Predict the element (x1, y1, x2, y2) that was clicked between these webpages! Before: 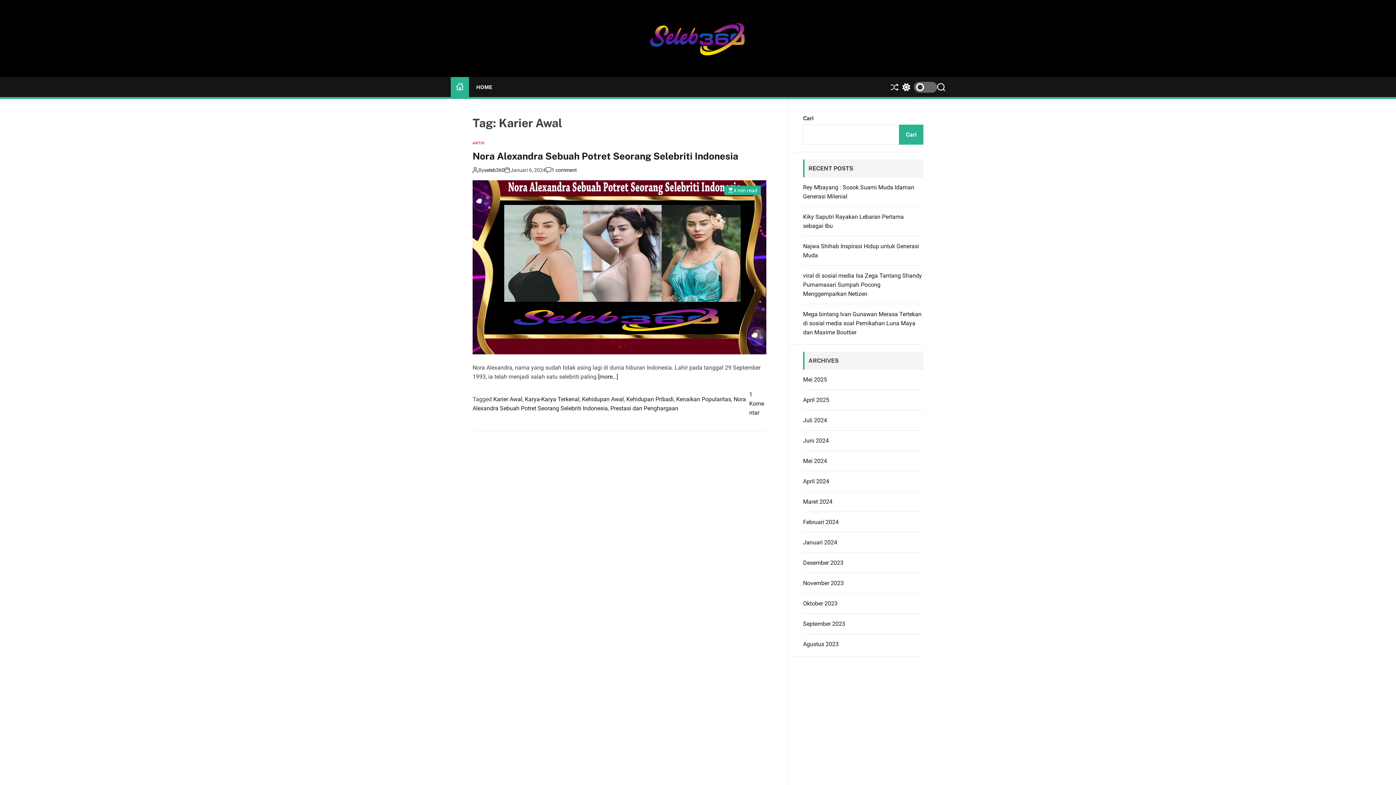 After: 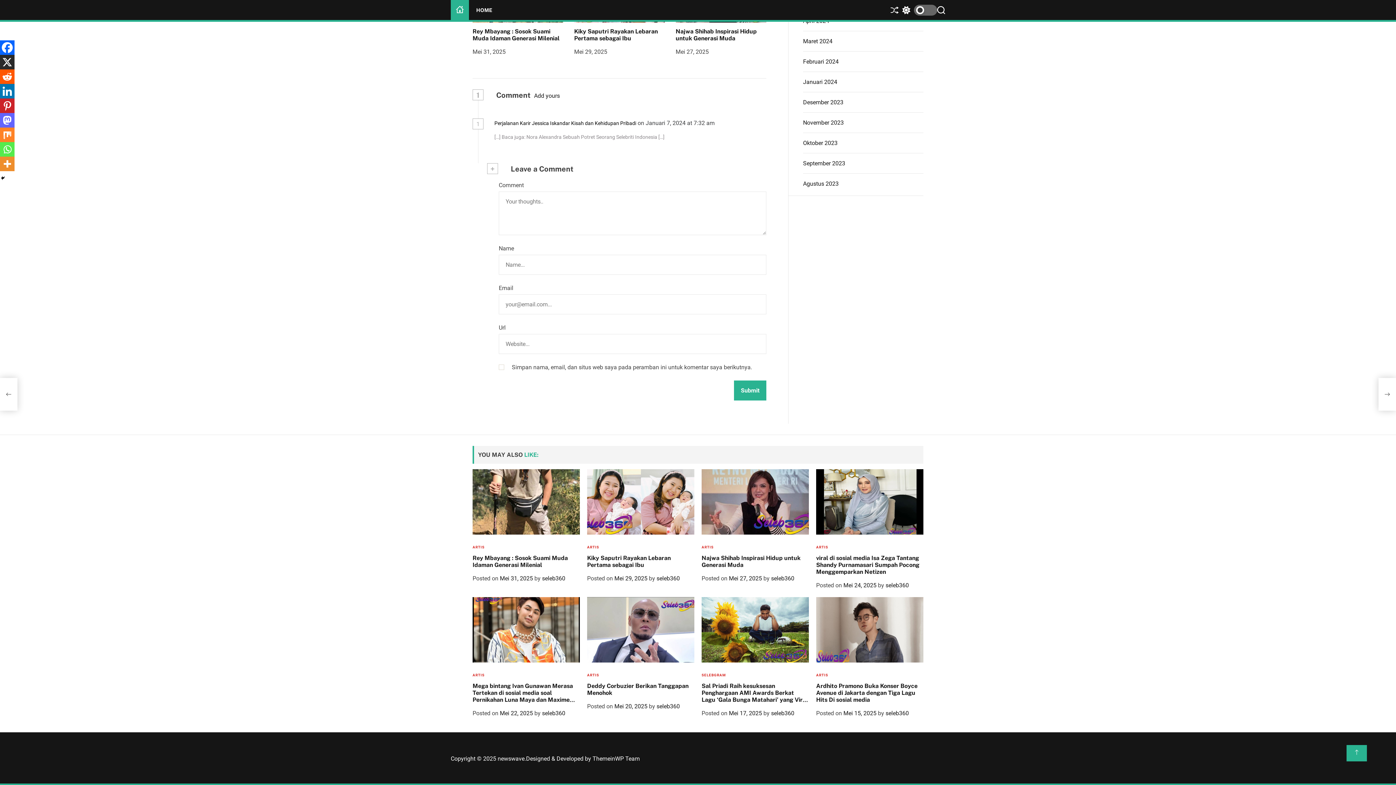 Action: bbox: (551, 167, 577, 172) label: 1 comment